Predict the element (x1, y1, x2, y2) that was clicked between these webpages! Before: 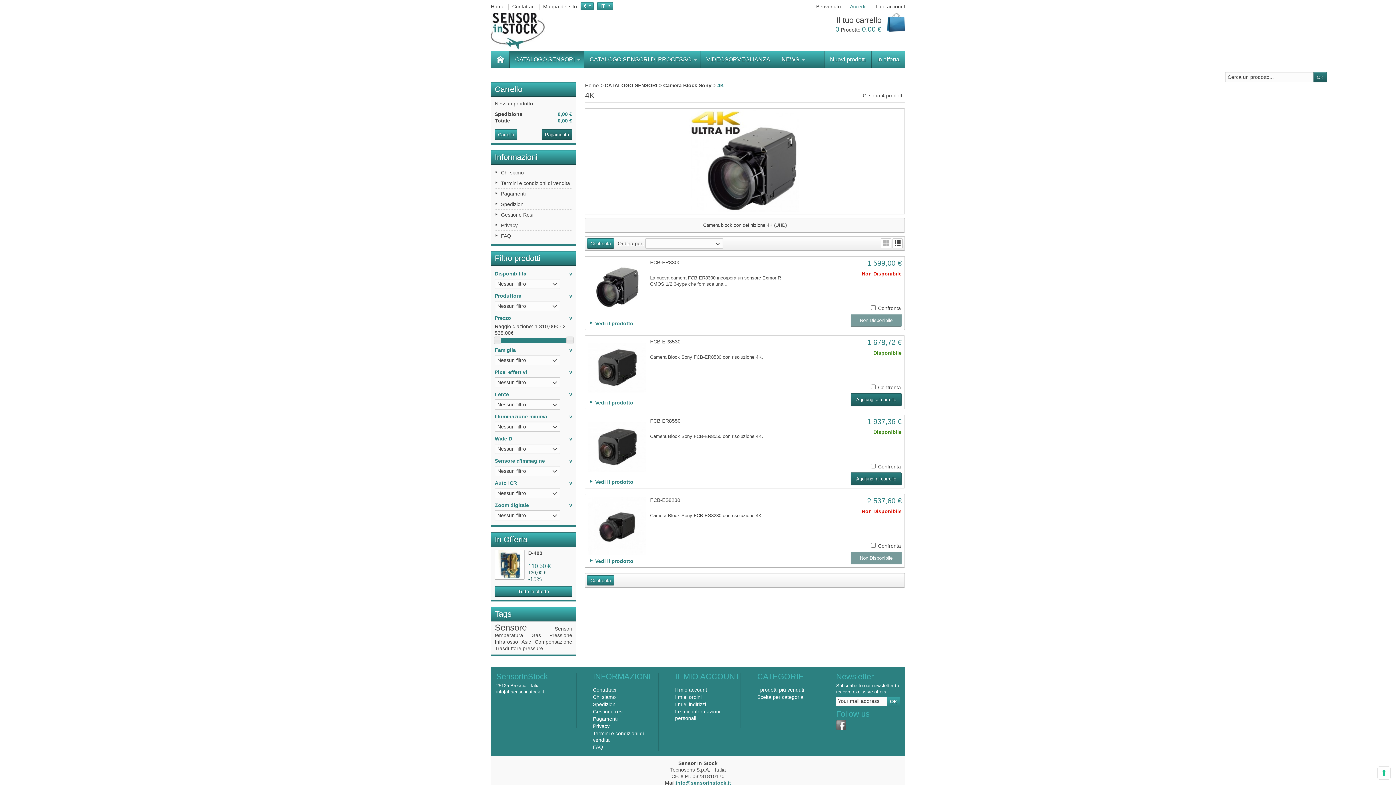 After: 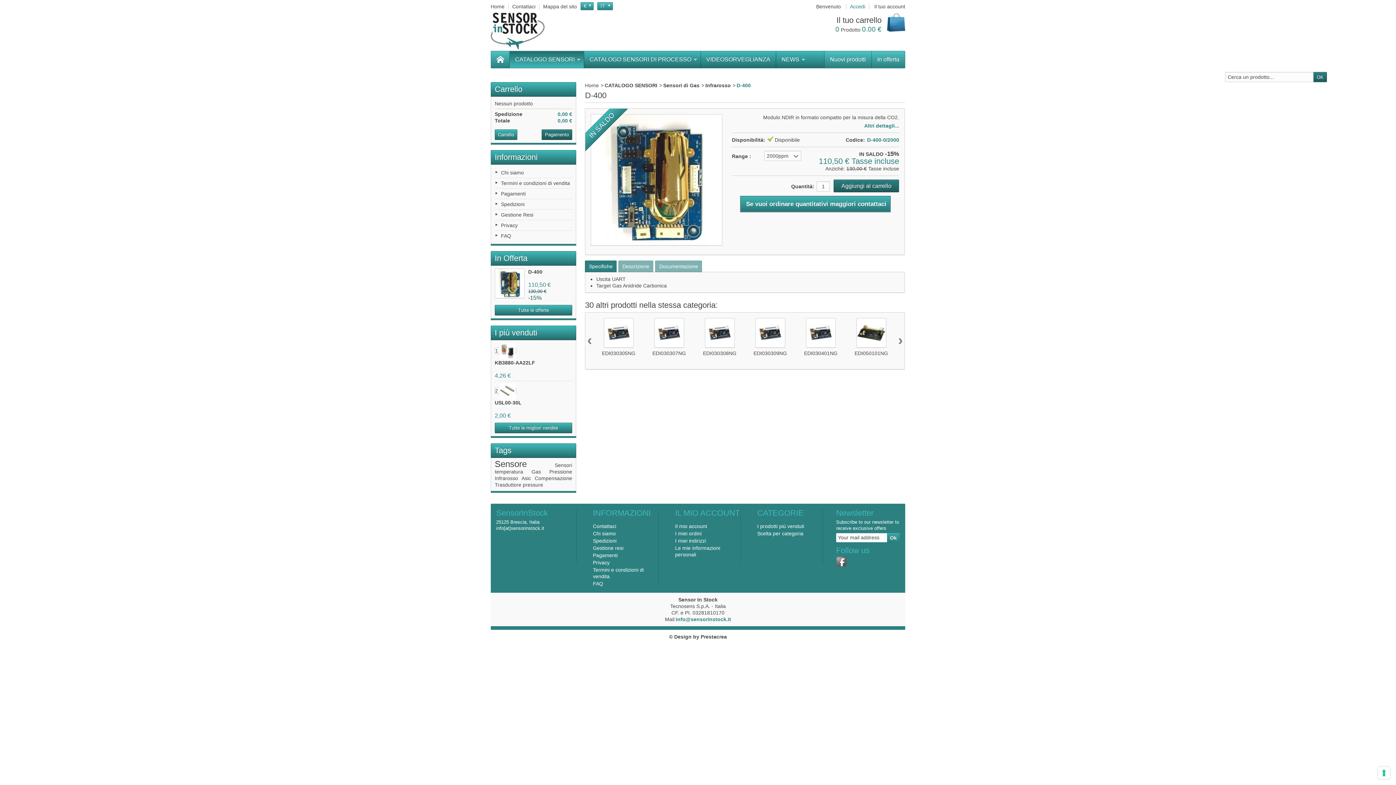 Action: label: D-400 bbox: (528, 550, 542, 556)